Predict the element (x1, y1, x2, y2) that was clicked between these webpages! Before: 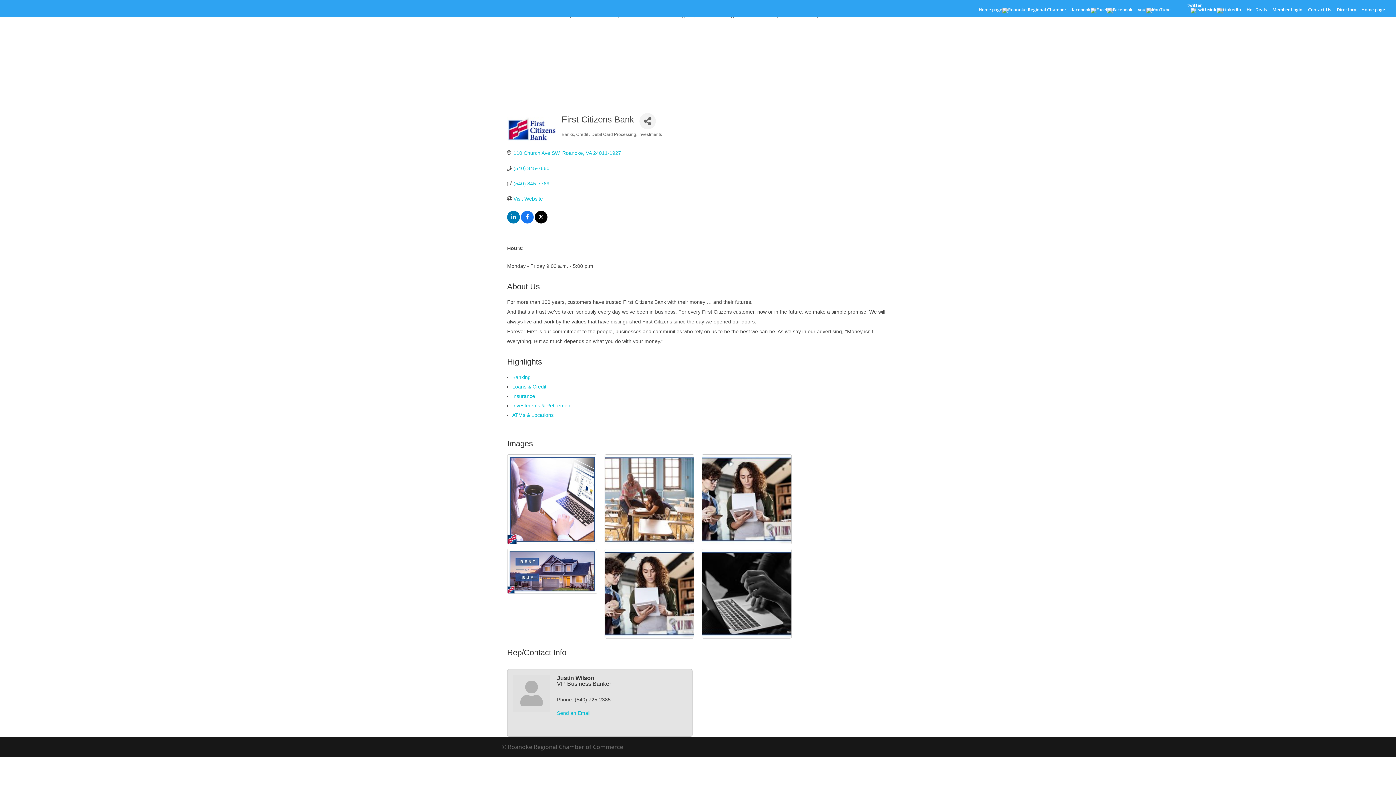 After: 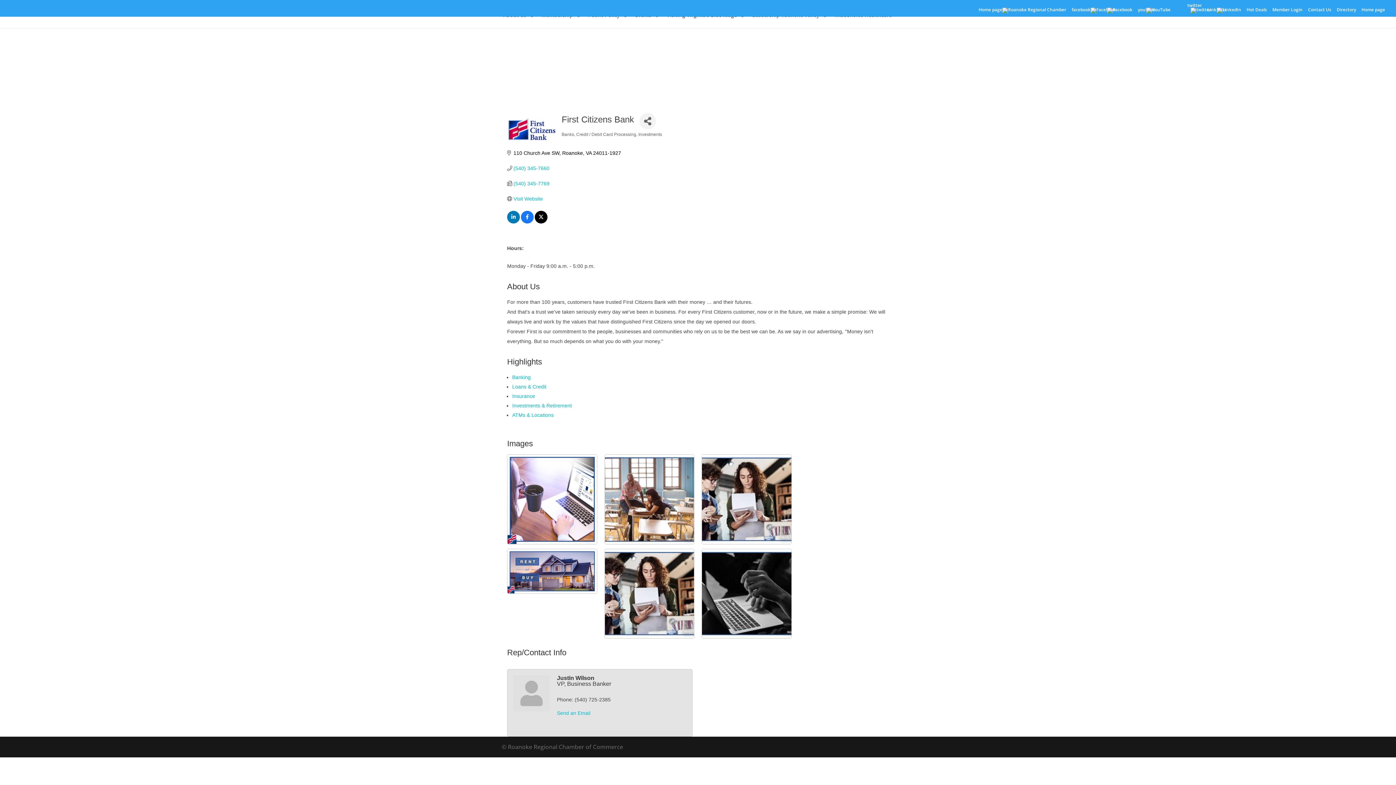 Action: bbox: (513, 150, 621, 156) label: 110 Church Ave SW Roanoke VA 24011-1927